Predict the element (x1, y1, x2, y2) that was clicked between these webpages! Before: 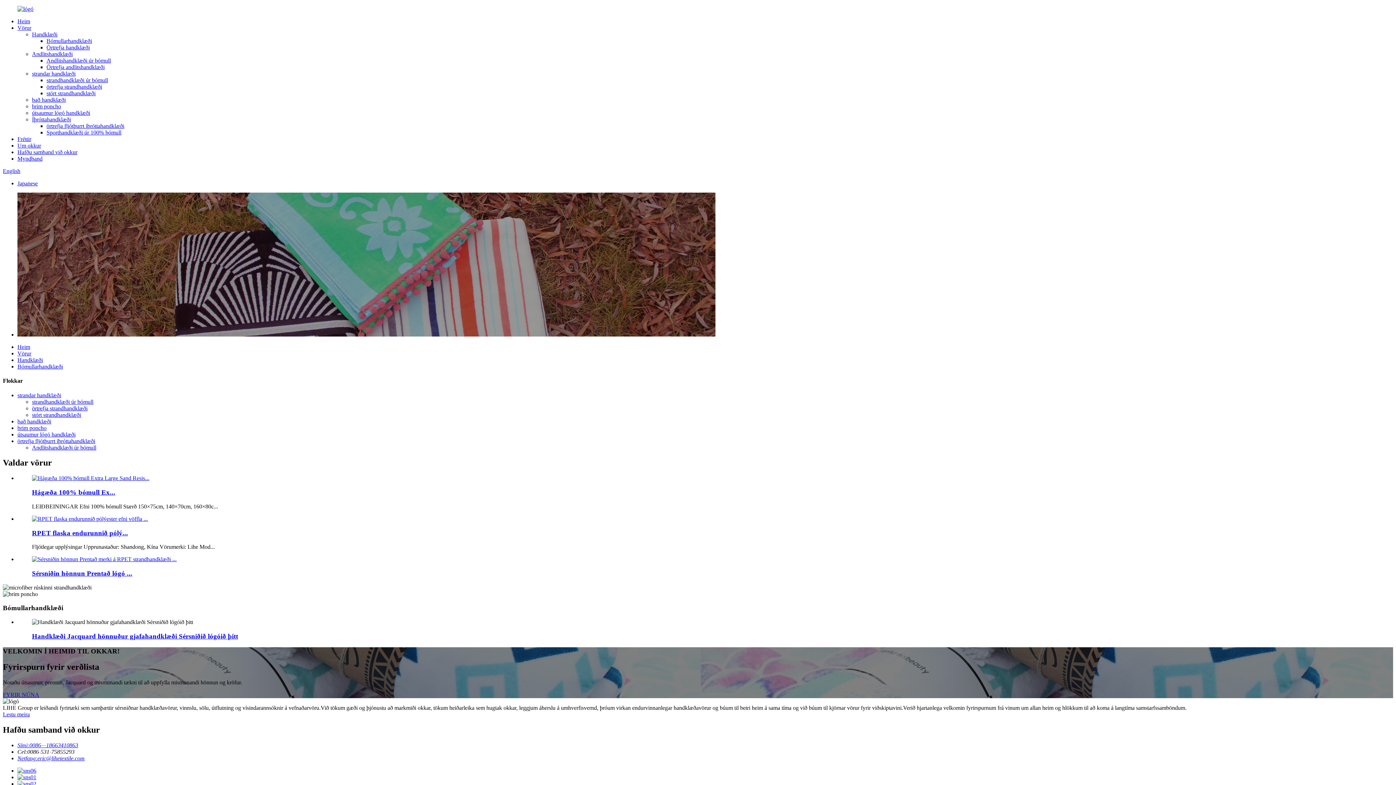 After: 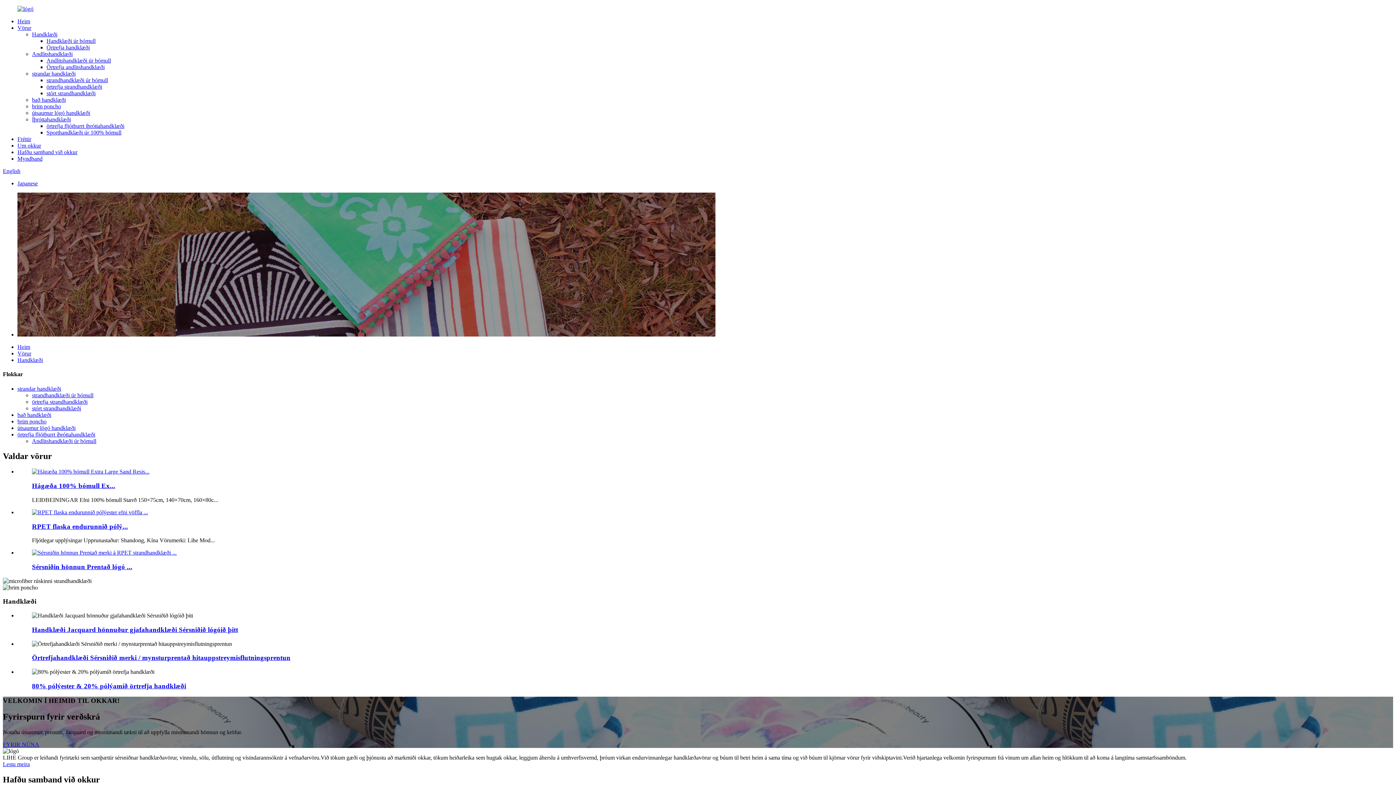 Action: bbox: (17, 357, 42, 363) label: Handklæði